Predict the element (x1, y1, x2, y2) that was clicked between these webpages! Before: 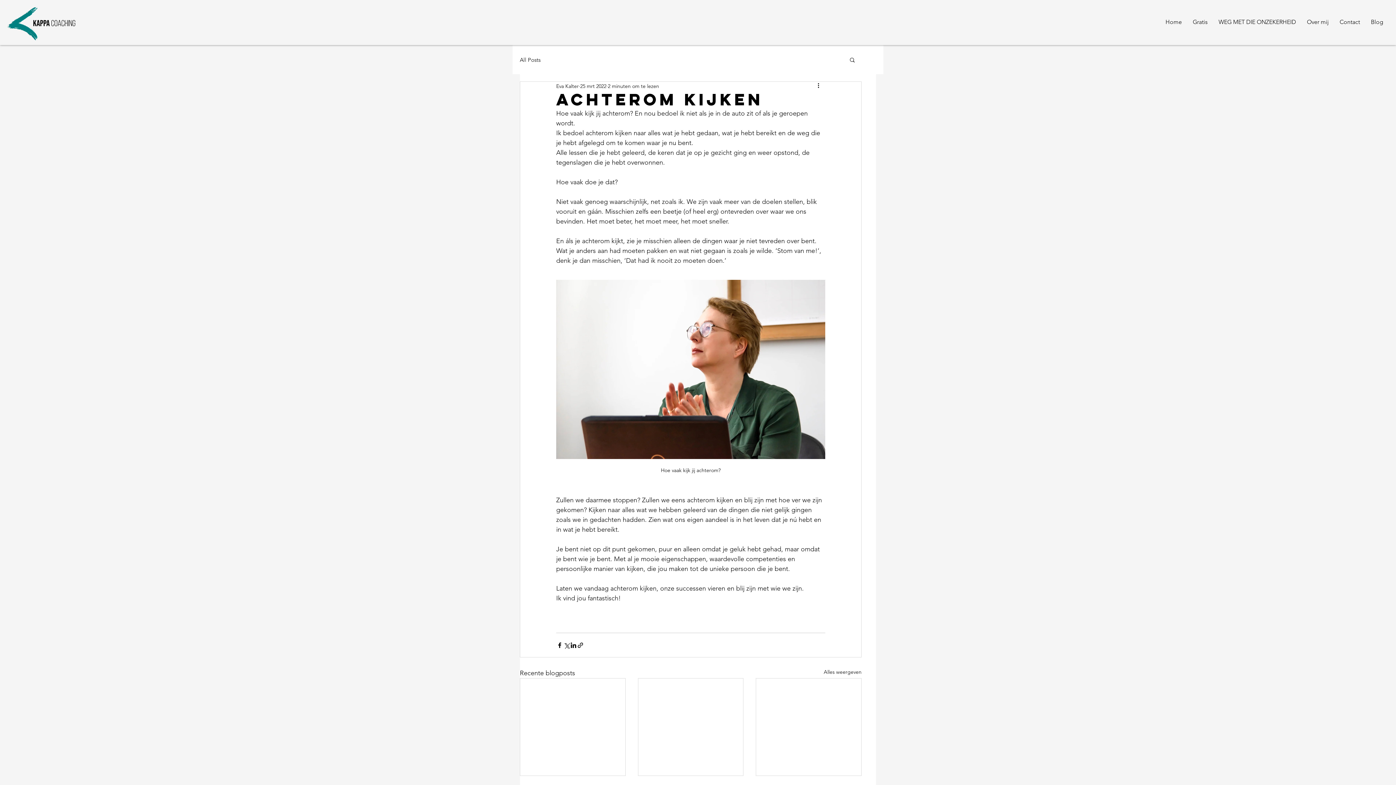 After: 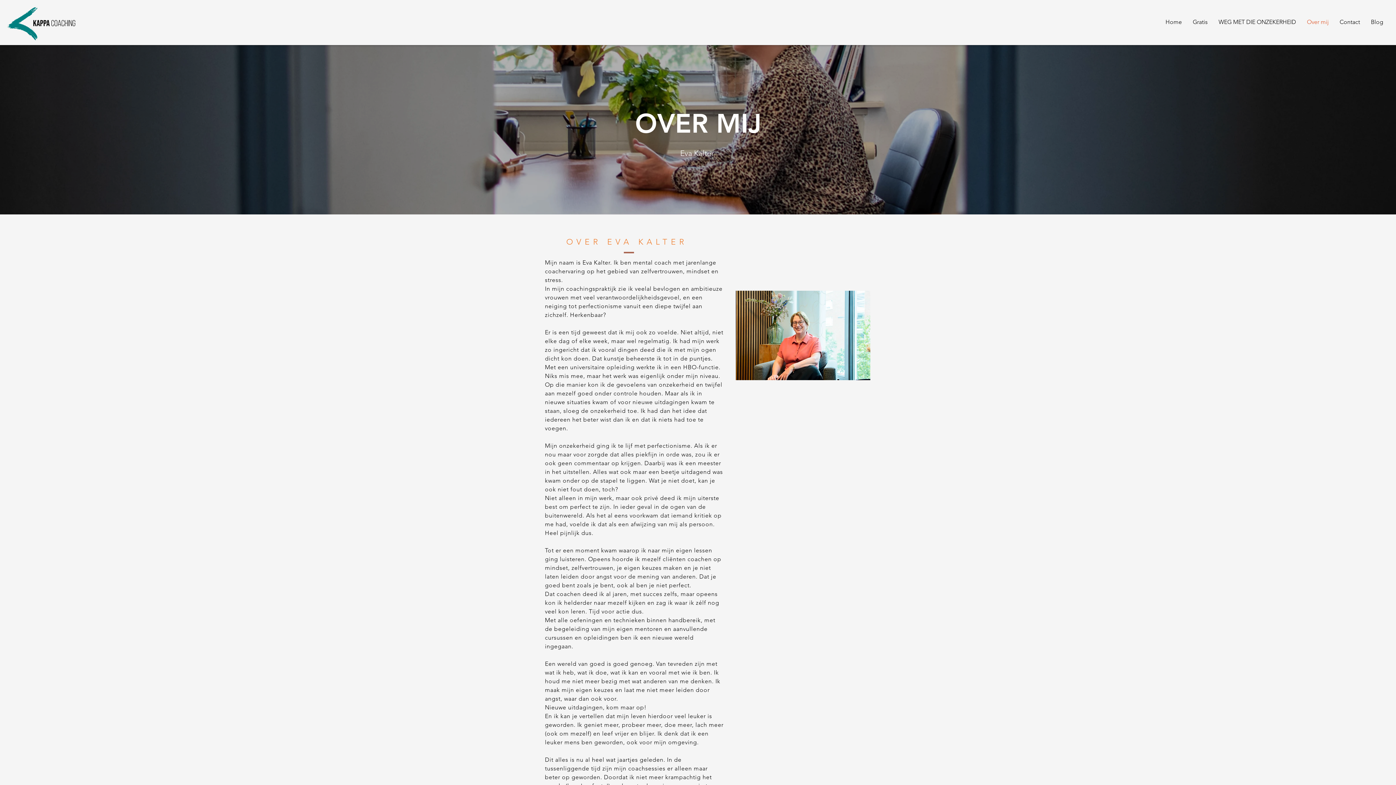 Action: label: Over mij bbox: (1301, 7, 1334, 36)